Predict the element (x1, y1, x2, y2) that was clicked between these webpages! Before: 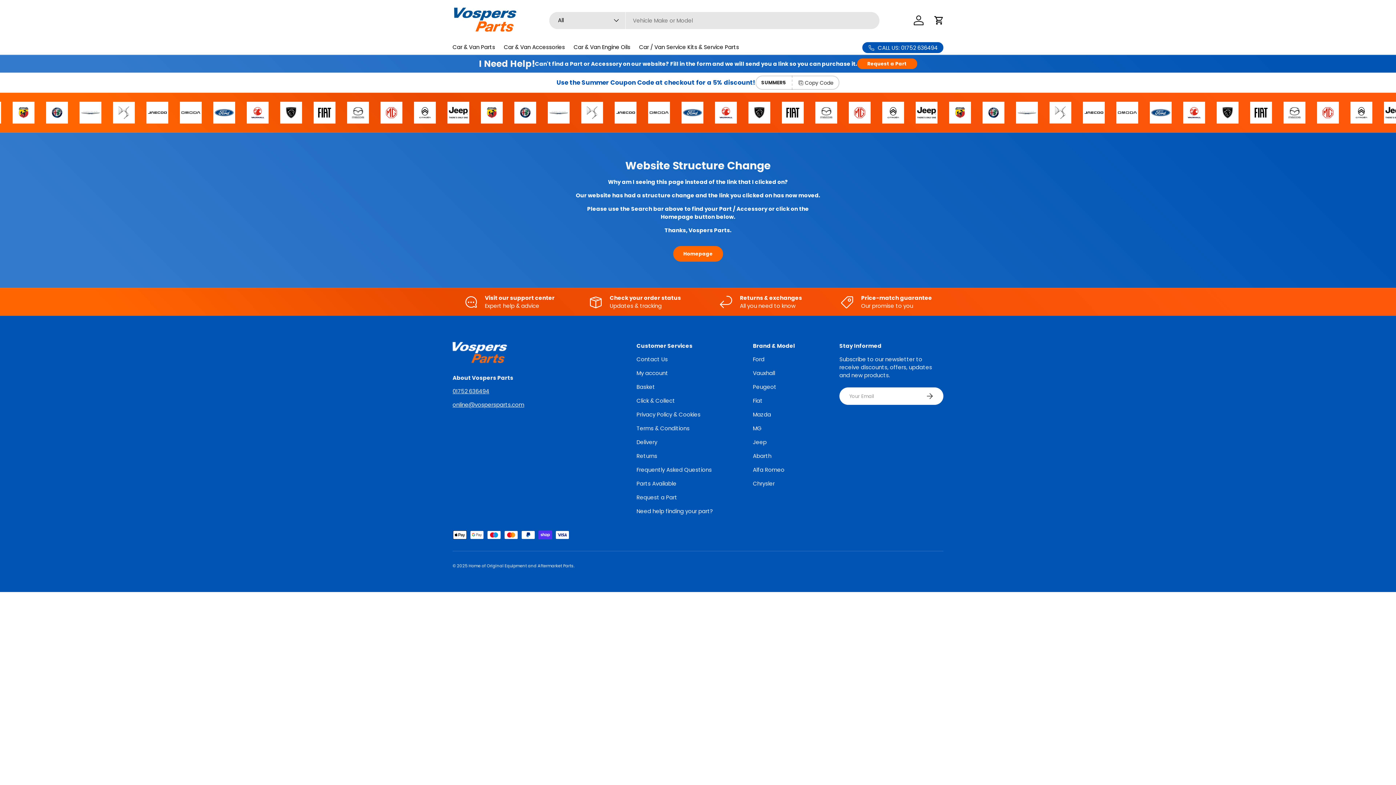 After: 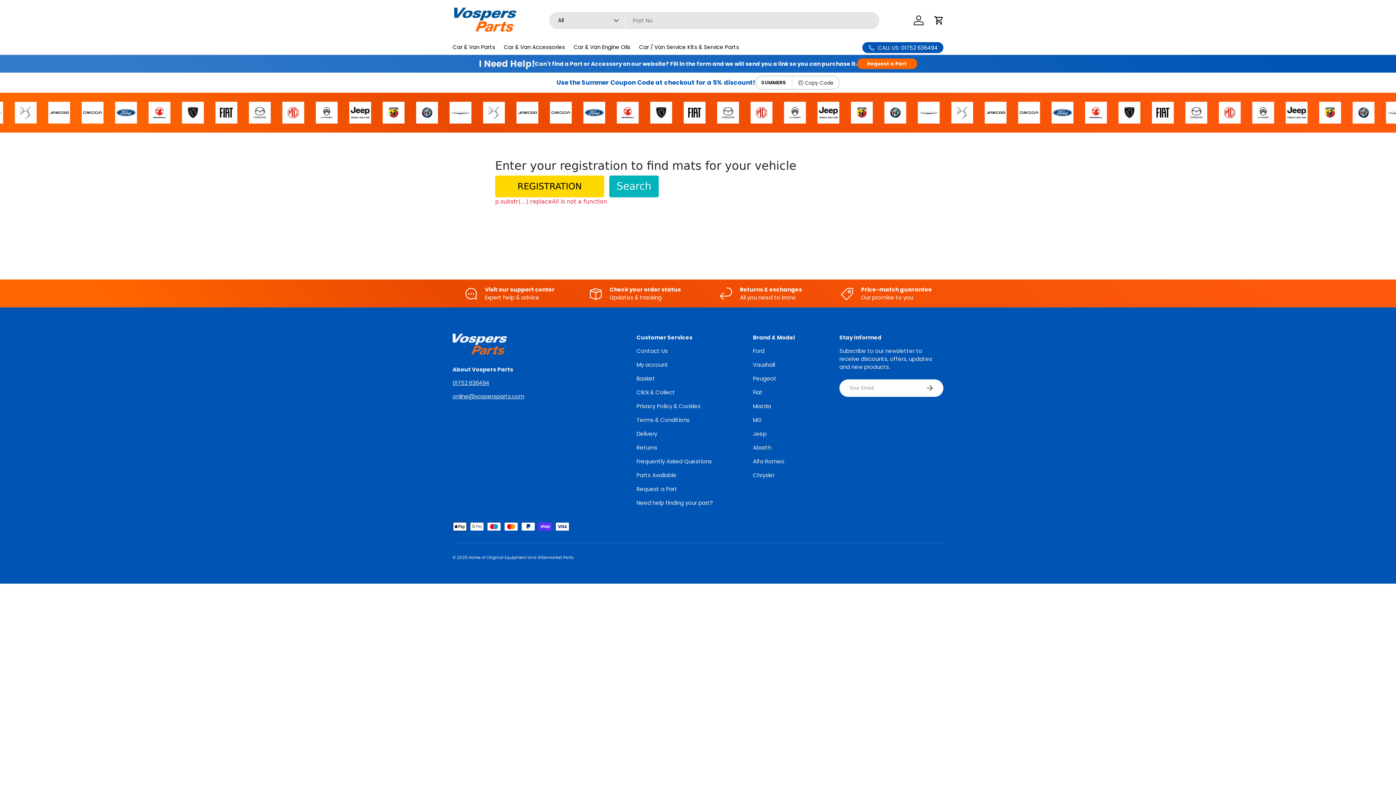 Action: bbox: (636, 410, 700, 418) label: Privacy Policy & Cookies